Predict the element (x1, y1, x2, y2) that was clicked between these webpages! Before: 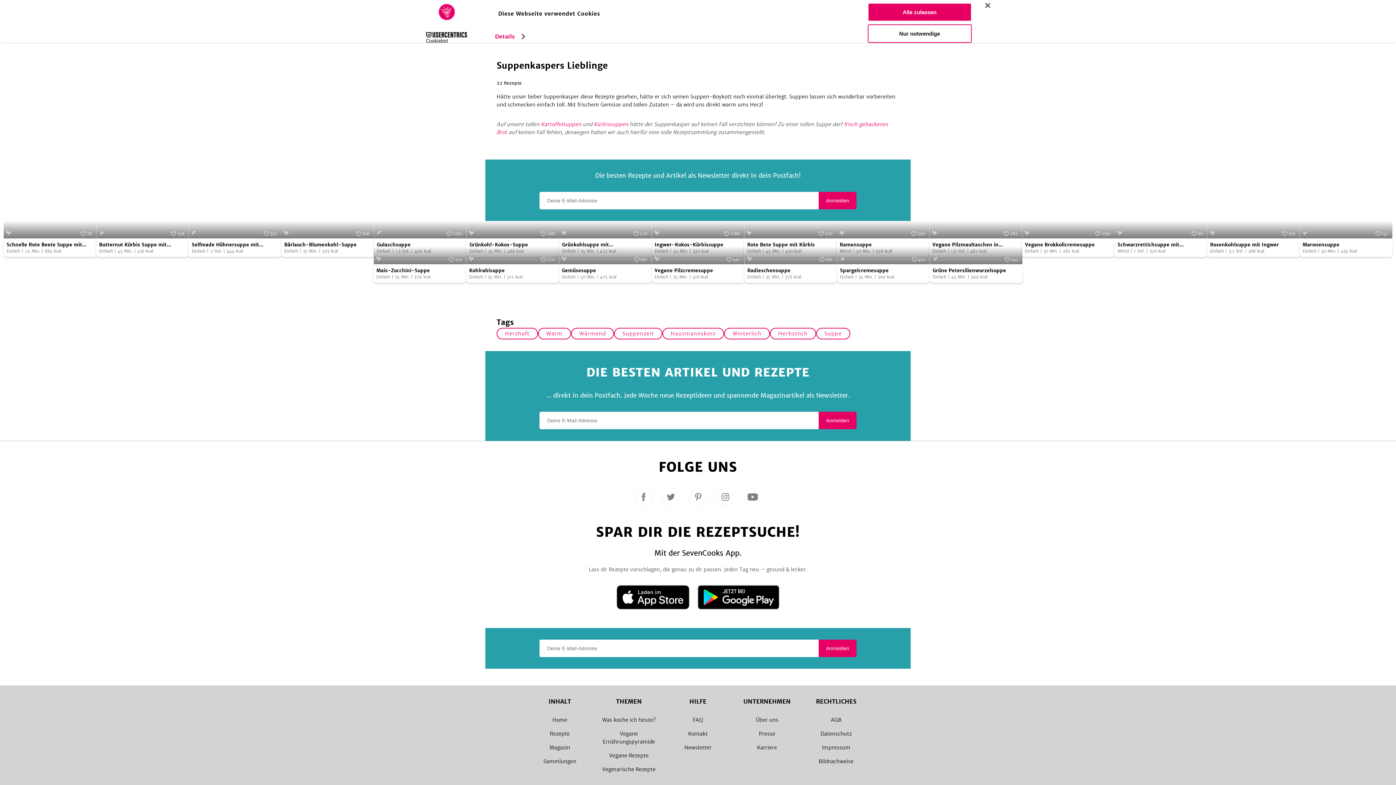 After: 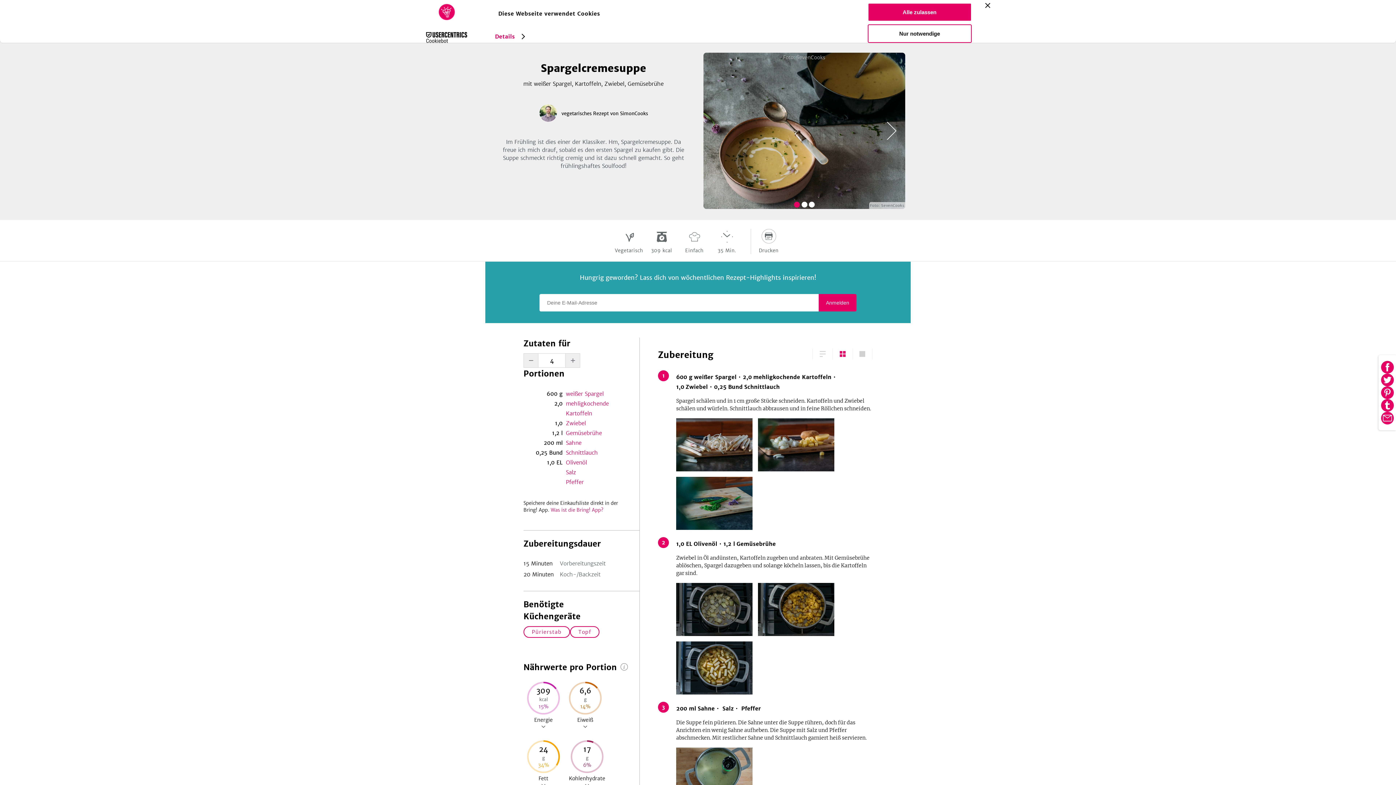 Action: bbox: (840, 267, 927, 274) label: Spargelcremesuppe